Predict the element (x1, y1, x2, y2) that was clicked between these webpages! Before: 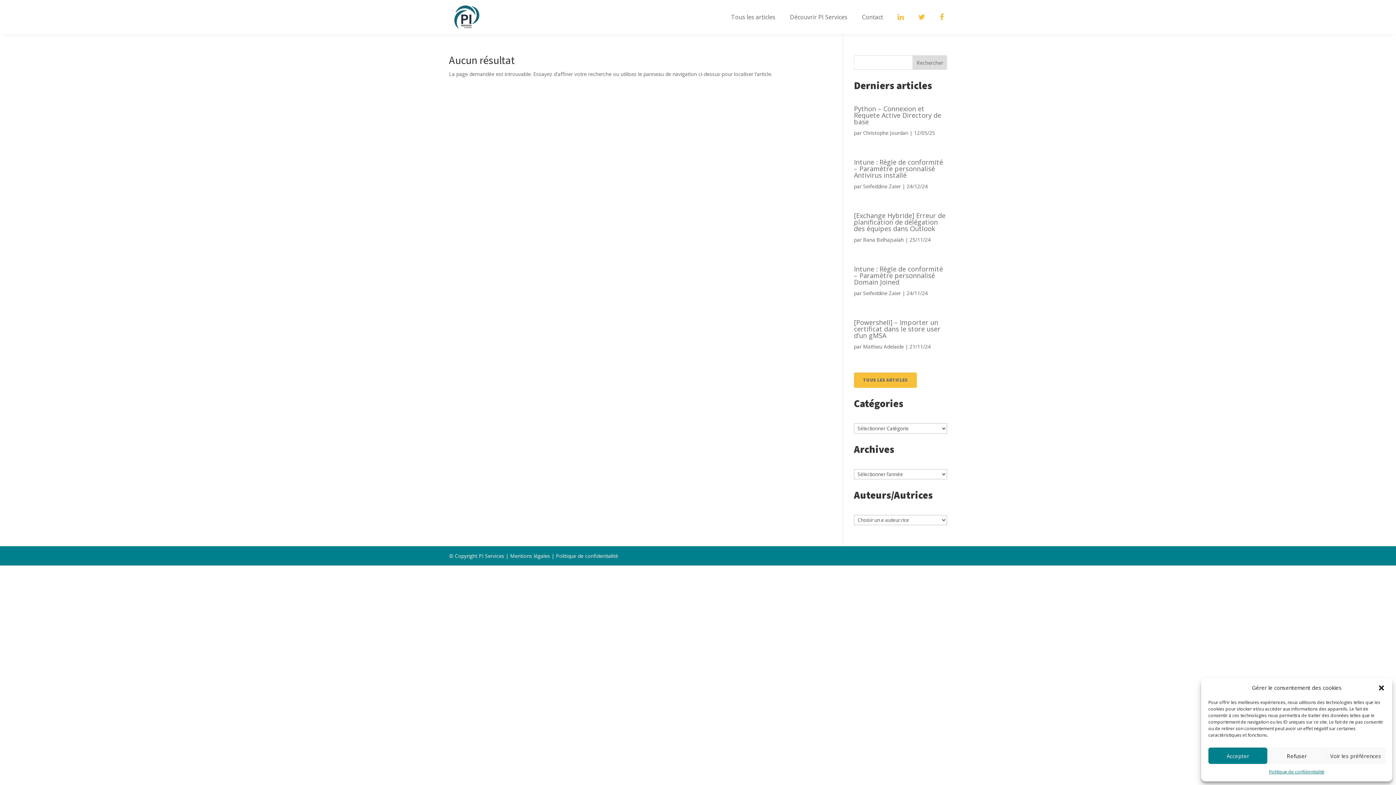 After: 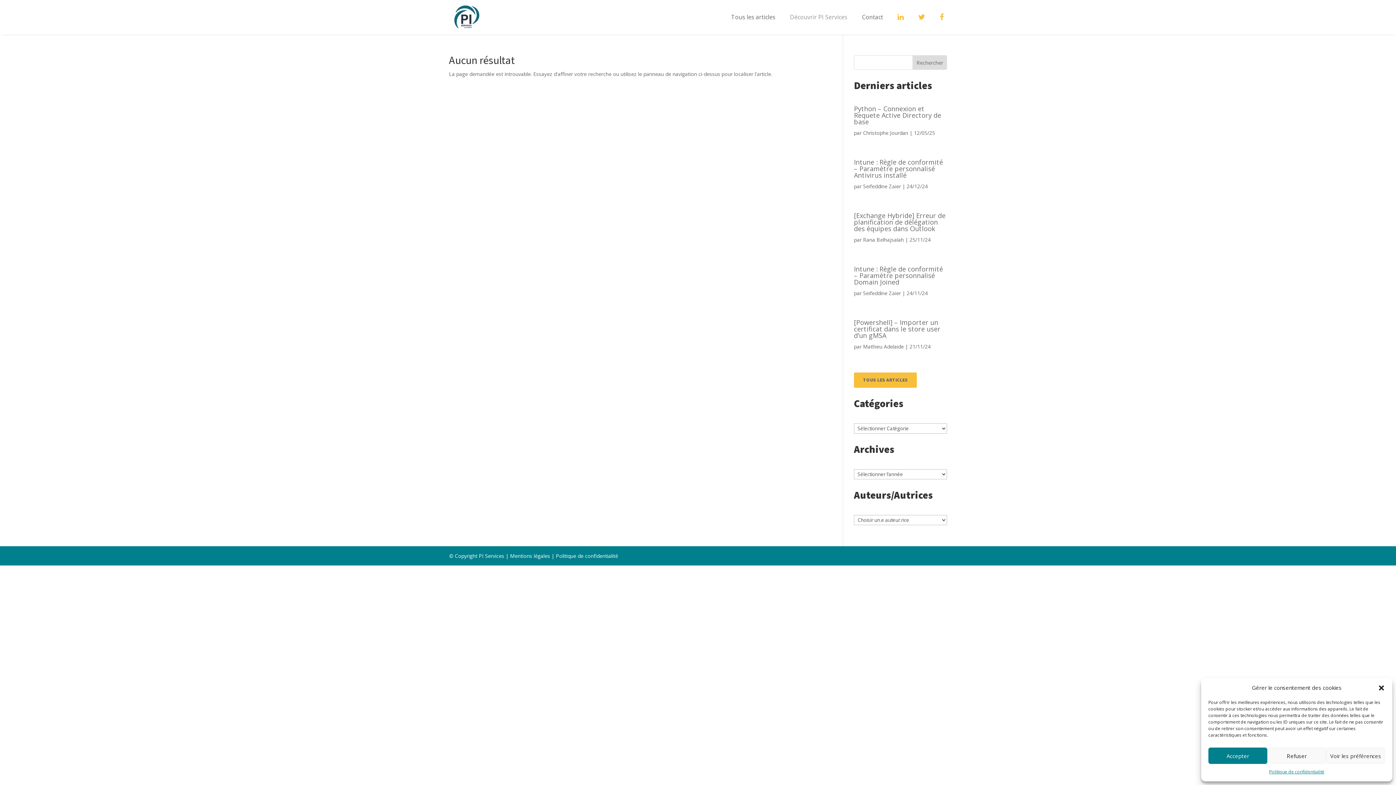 Action: label: Découvrir PI Services bbox: (782, 3, 854, 30)